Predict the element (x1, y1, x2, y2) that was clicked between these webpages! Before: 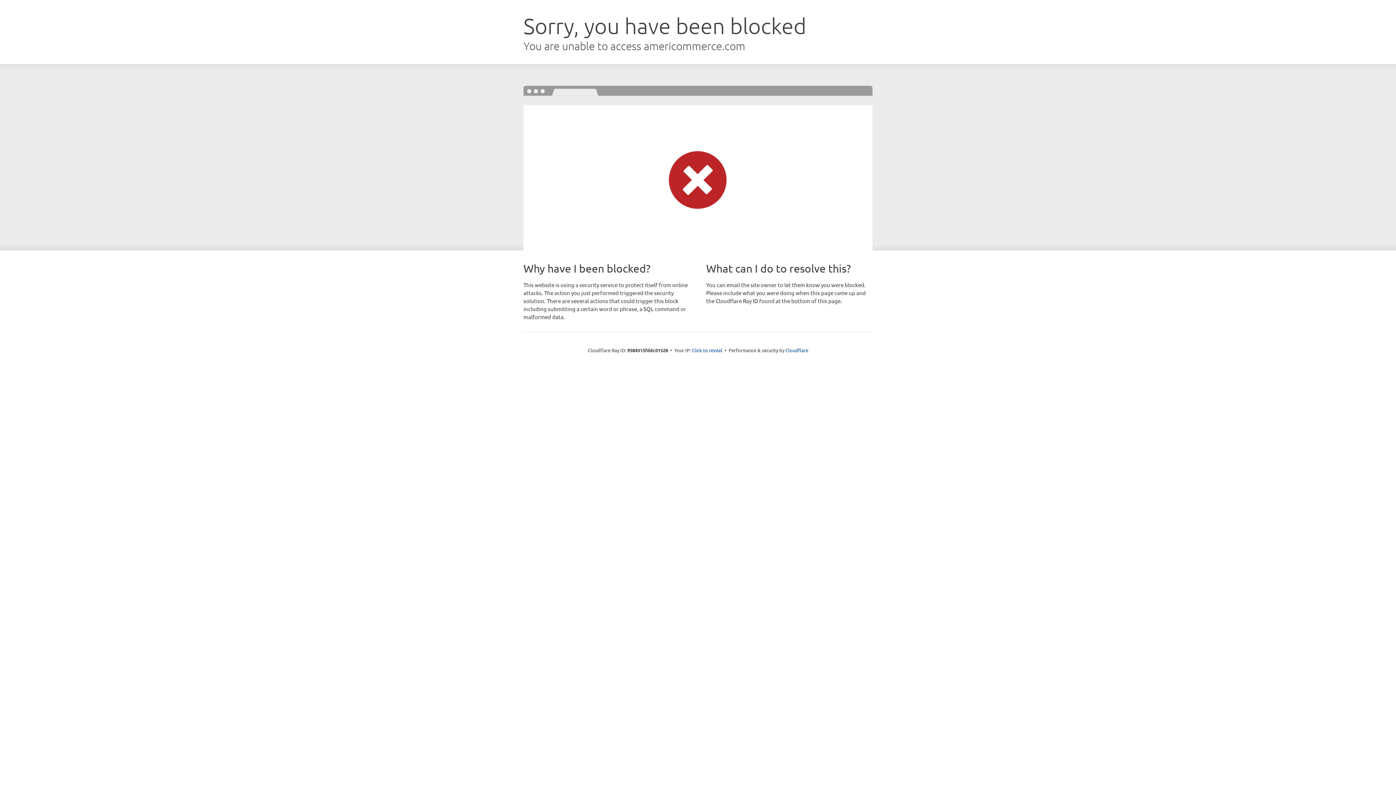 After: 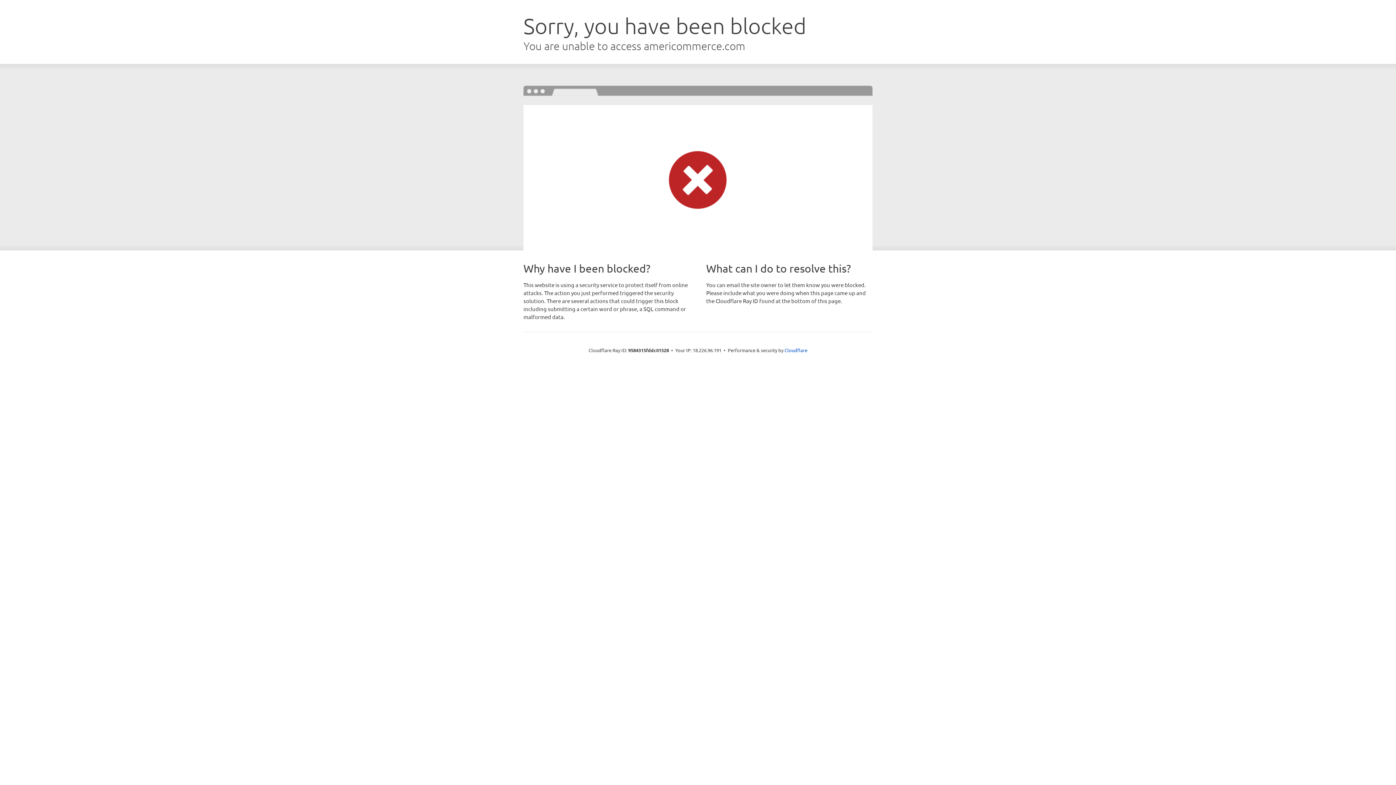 Action: bbox: (692, 346, 722, 353) label: Click to reveal